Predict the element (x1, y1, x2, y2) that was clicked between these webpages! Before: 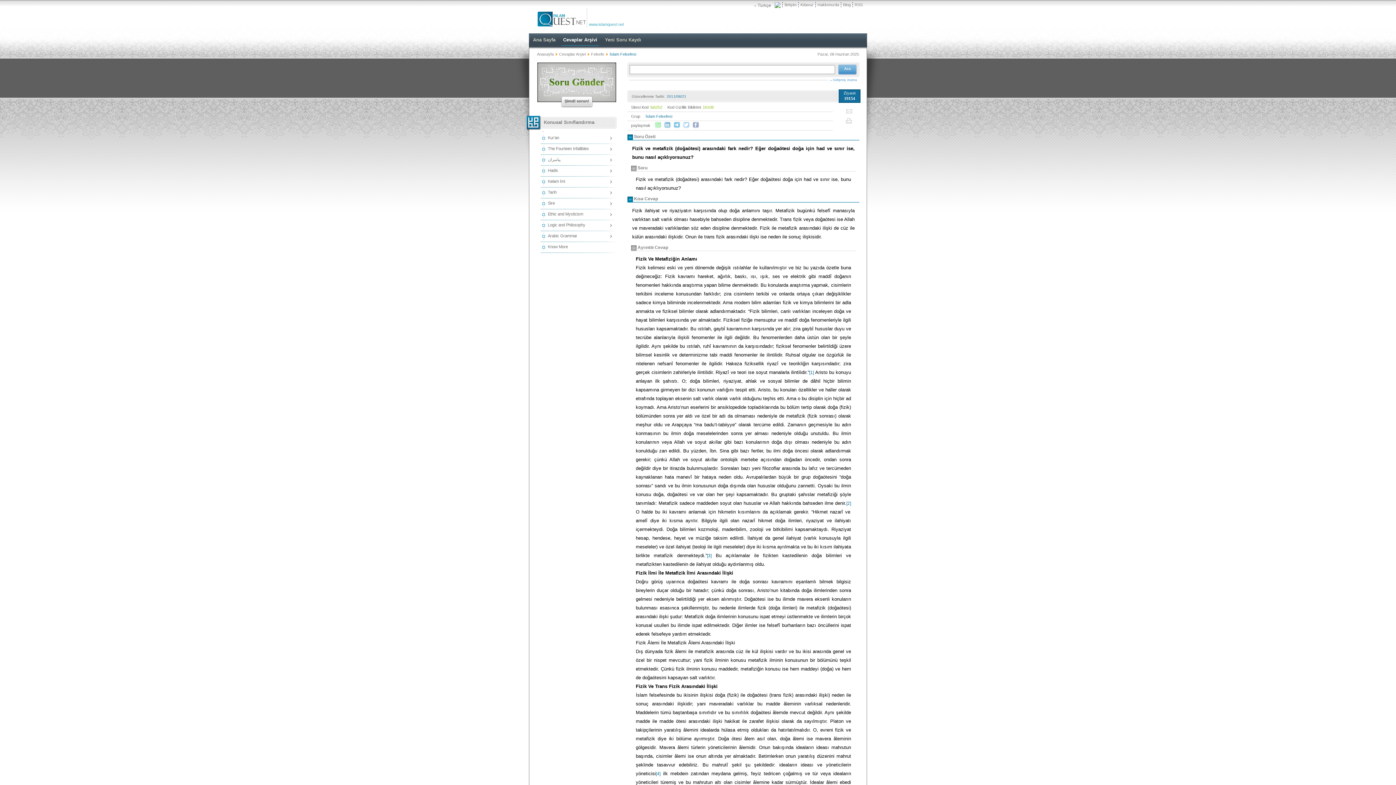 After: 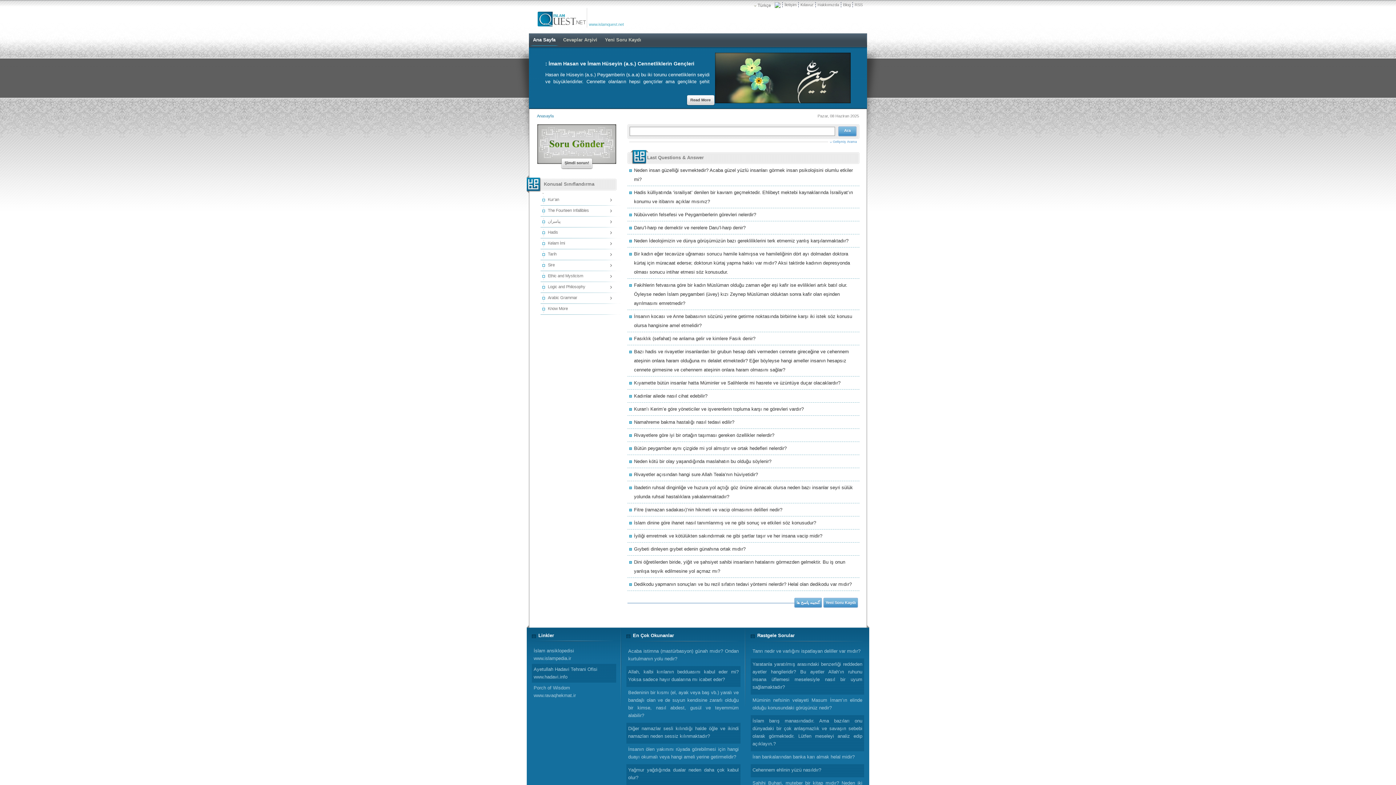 Action: label: Anasayfa bbox: (537, 52, 553, 56)